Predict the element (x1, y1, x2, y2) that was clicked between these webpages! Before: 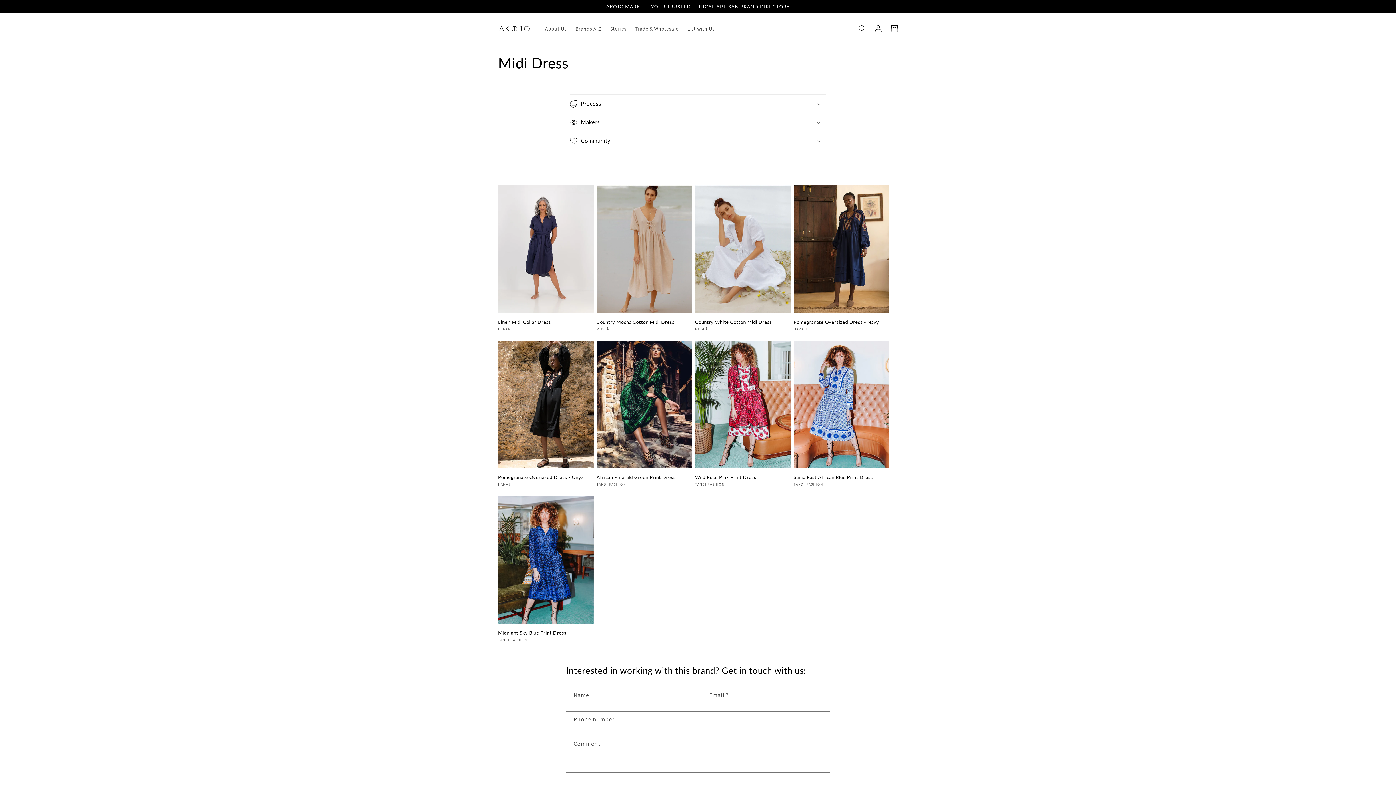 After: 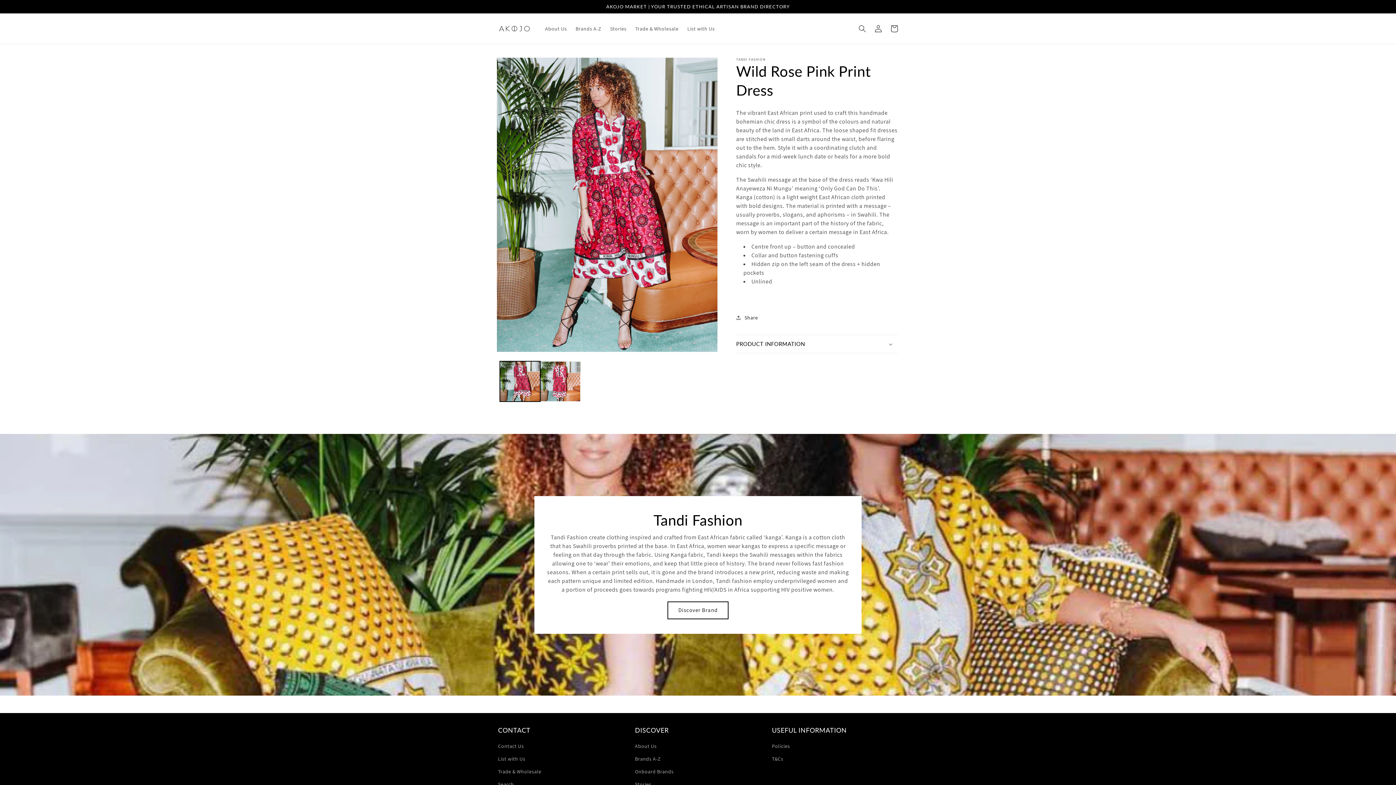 Action: label: Wild Rose Pink Print Dress bbox: (695, 474, 790, 480)